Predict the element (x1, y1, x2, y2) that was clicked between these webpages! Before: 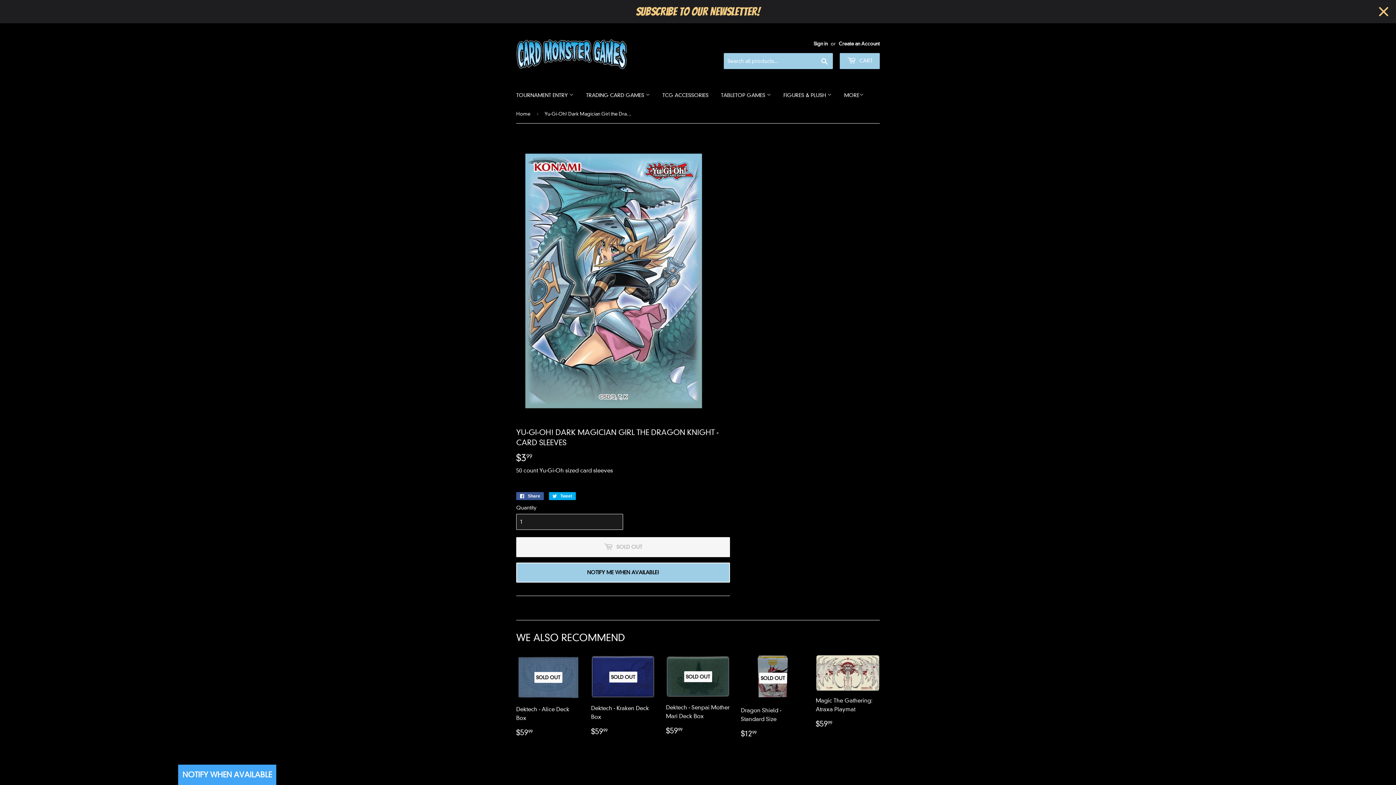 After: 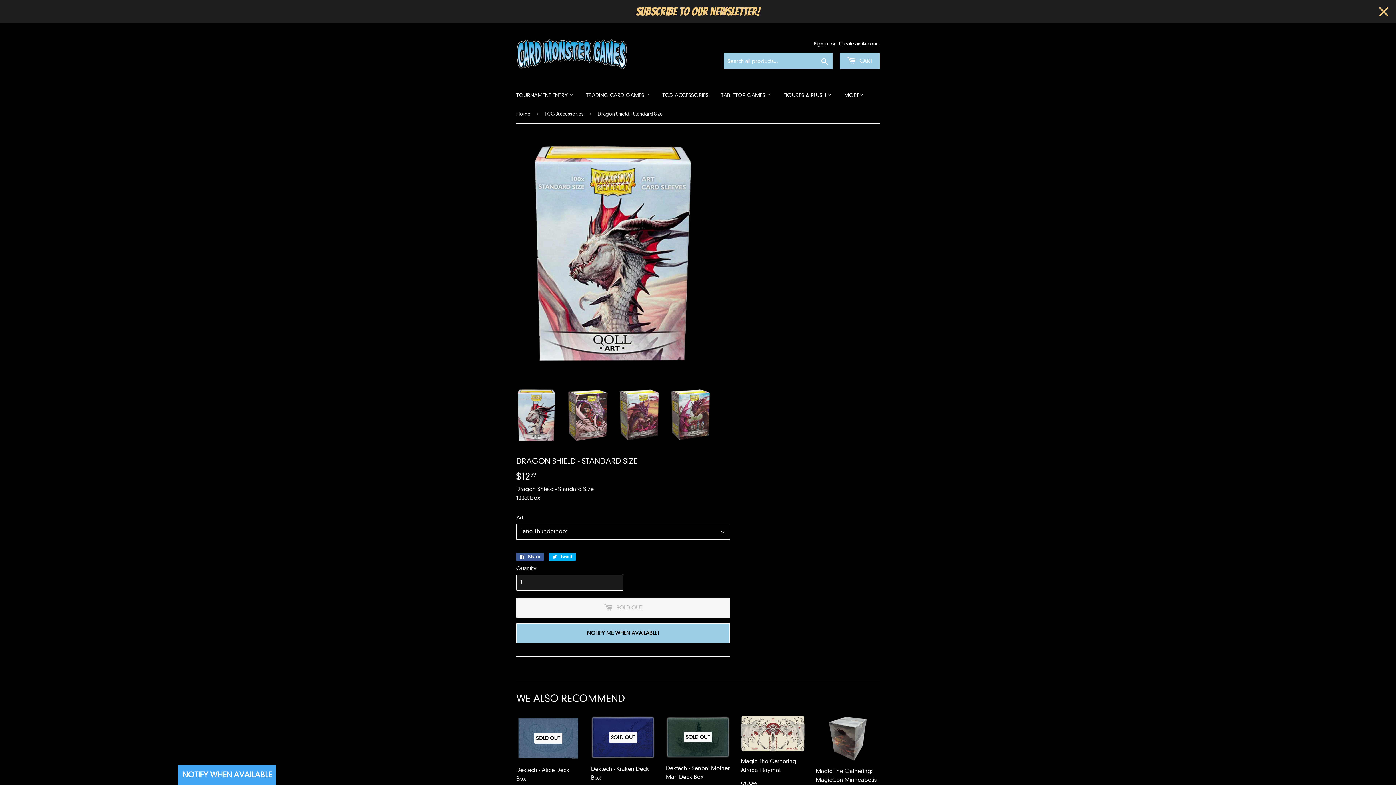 Action: bbox: (741, 655, 805, 739) label: SOLD OUT

Dragon Shield - Standard Size

REGULAR PRICE
$1299
$12.99